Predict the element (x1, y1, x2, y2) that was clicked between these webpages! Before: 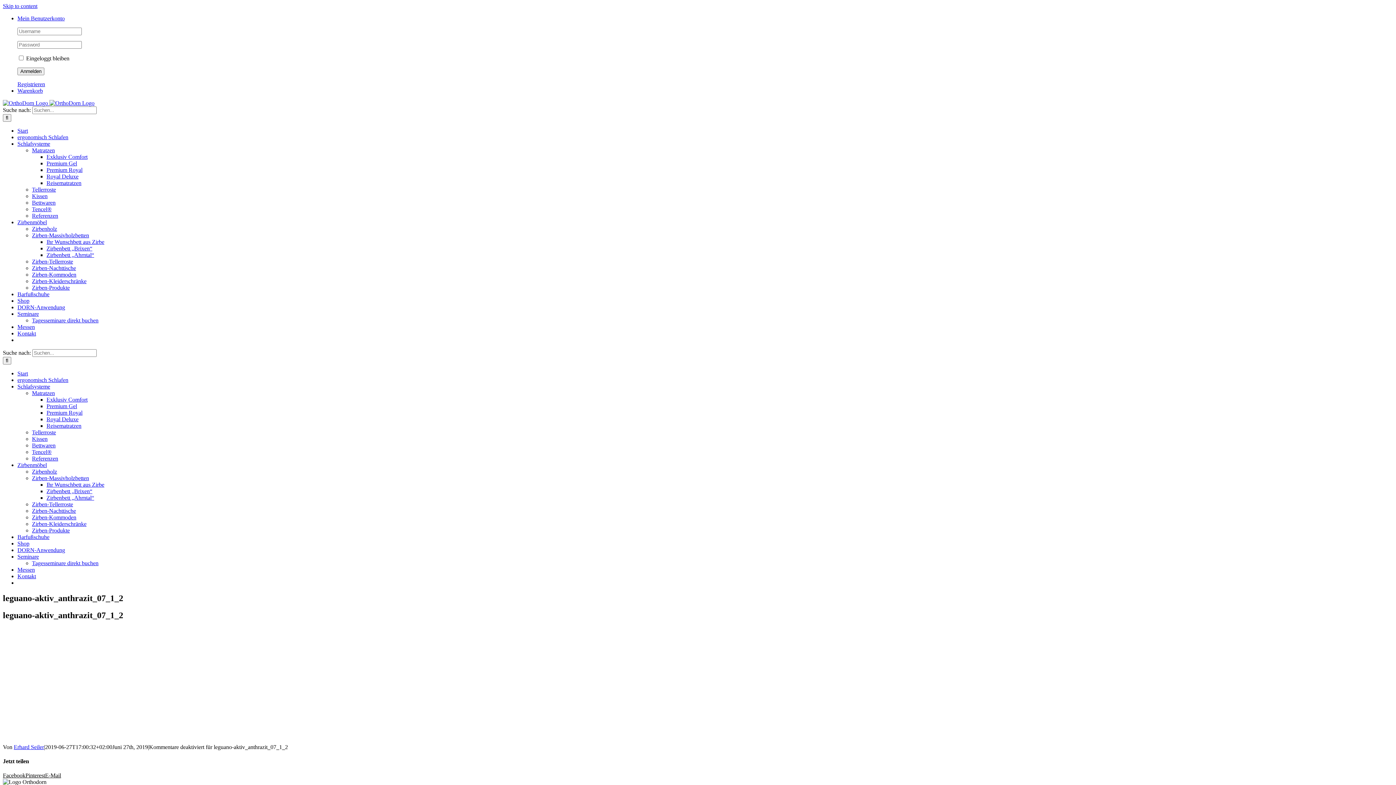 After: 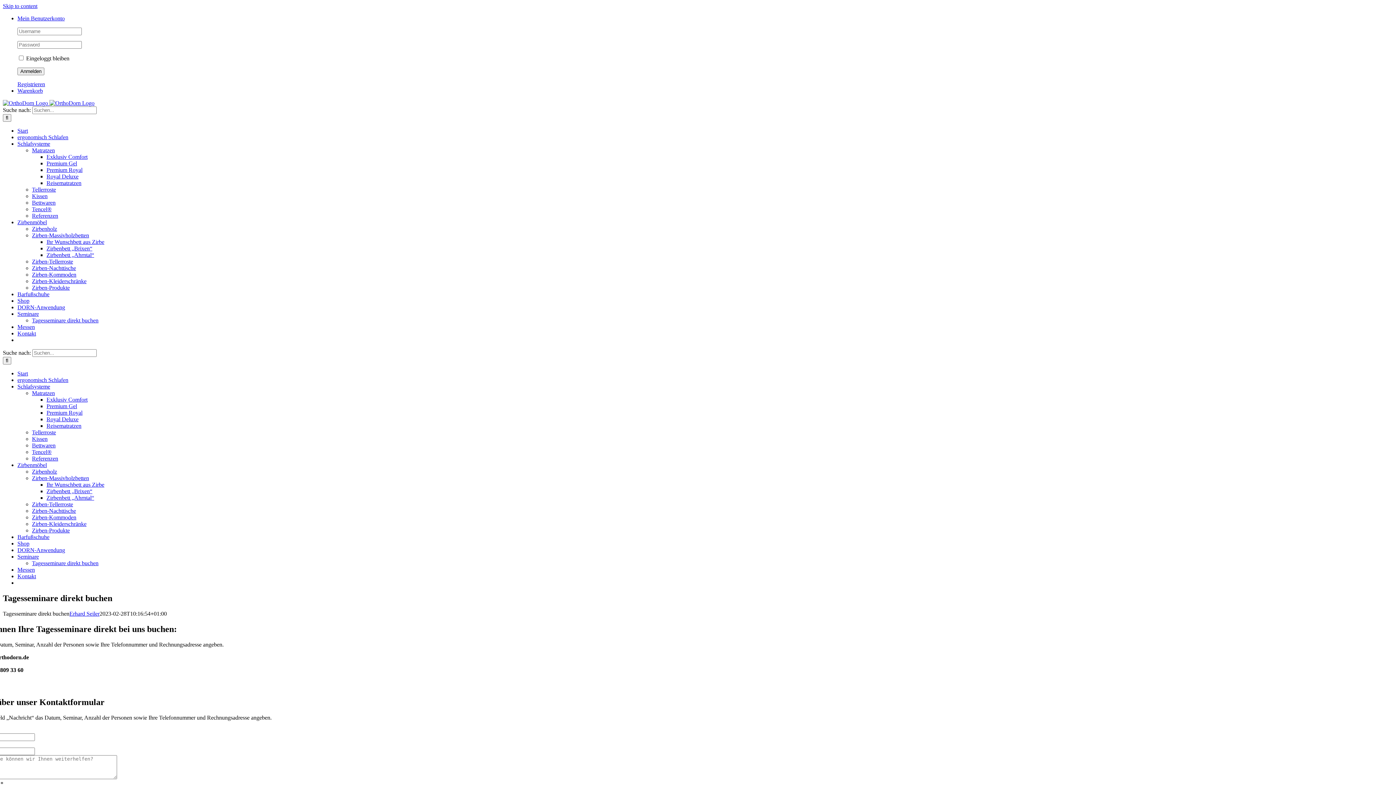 Action: label: Tagesseminare direkt buchen bbox: (32, 317, 98, 323)